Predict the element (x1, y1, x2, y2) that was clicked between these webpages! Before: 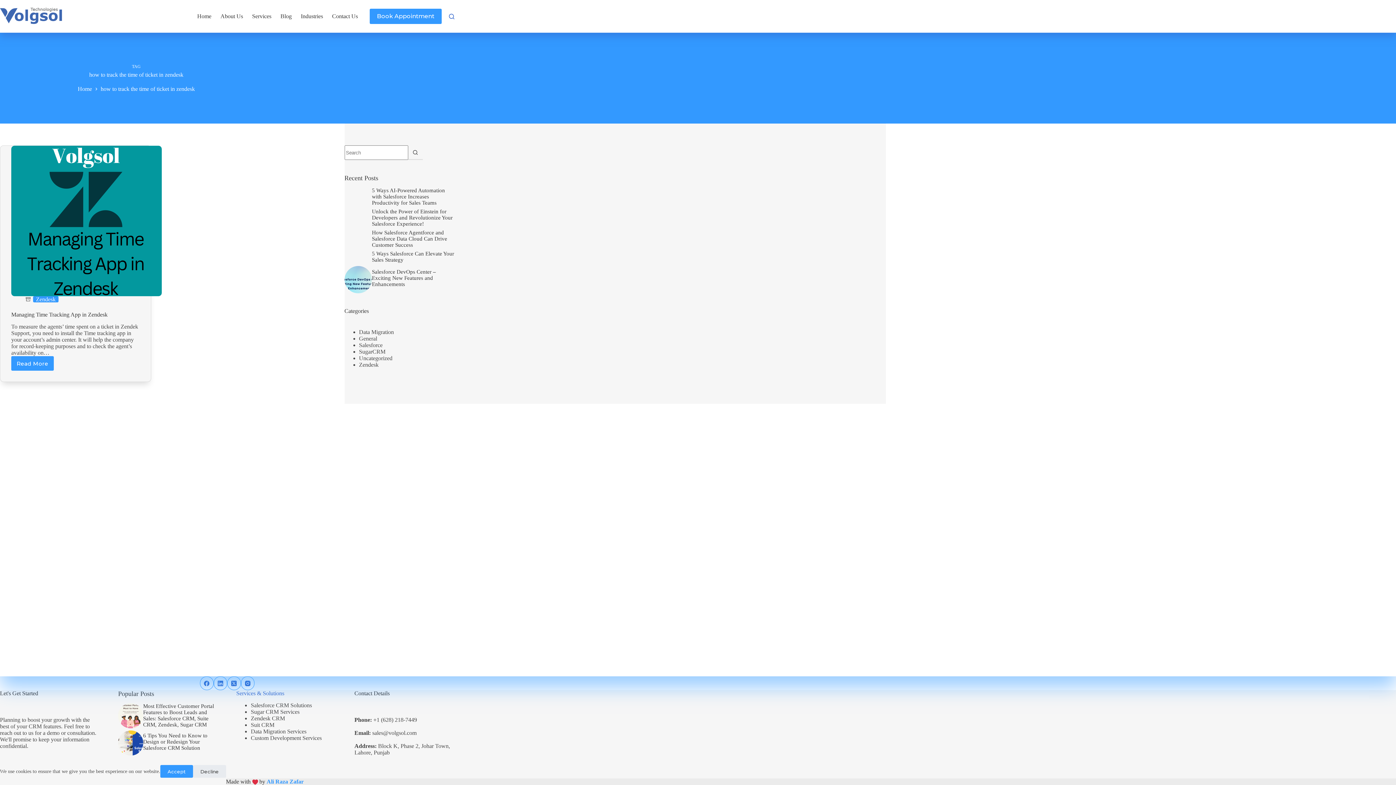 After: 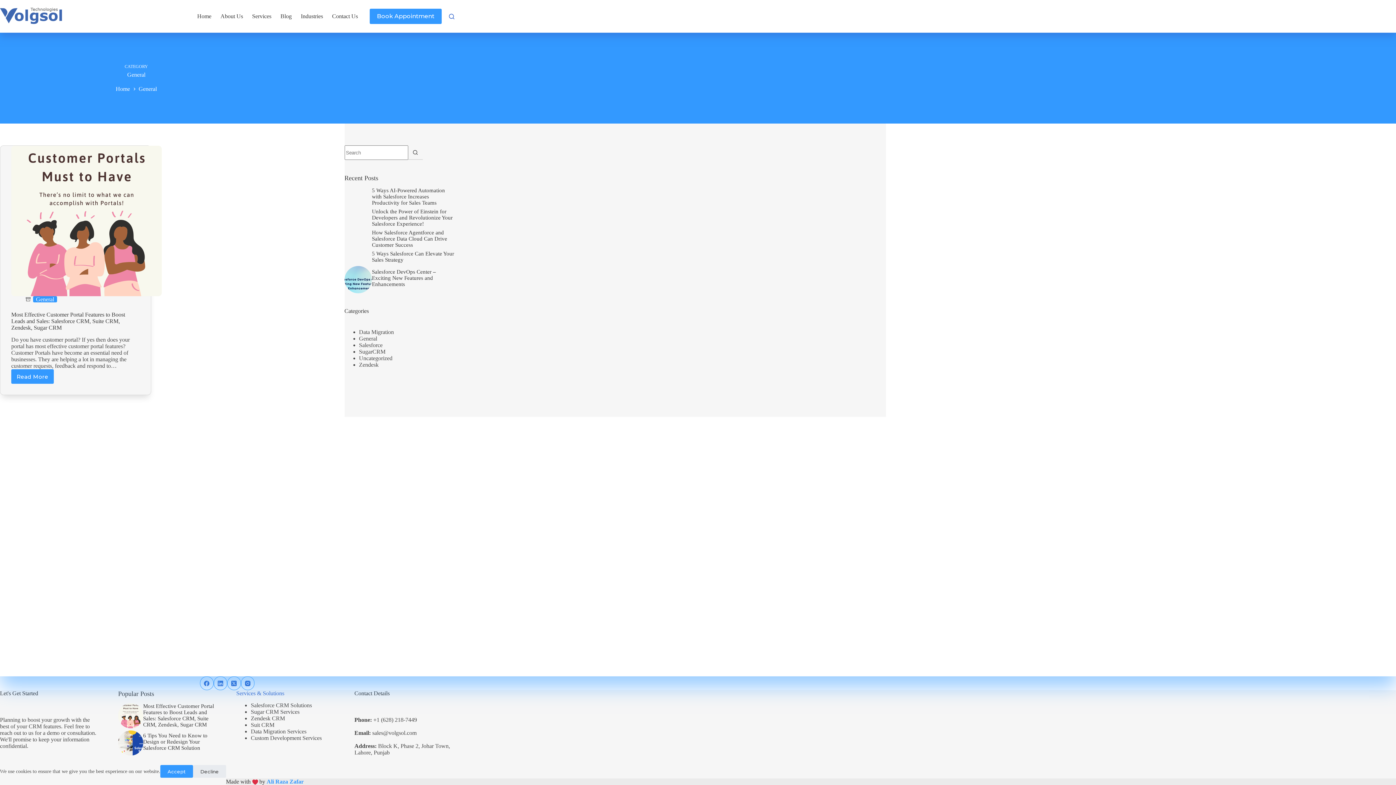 Action: bbox: (359, 335, 377, 341) label: General